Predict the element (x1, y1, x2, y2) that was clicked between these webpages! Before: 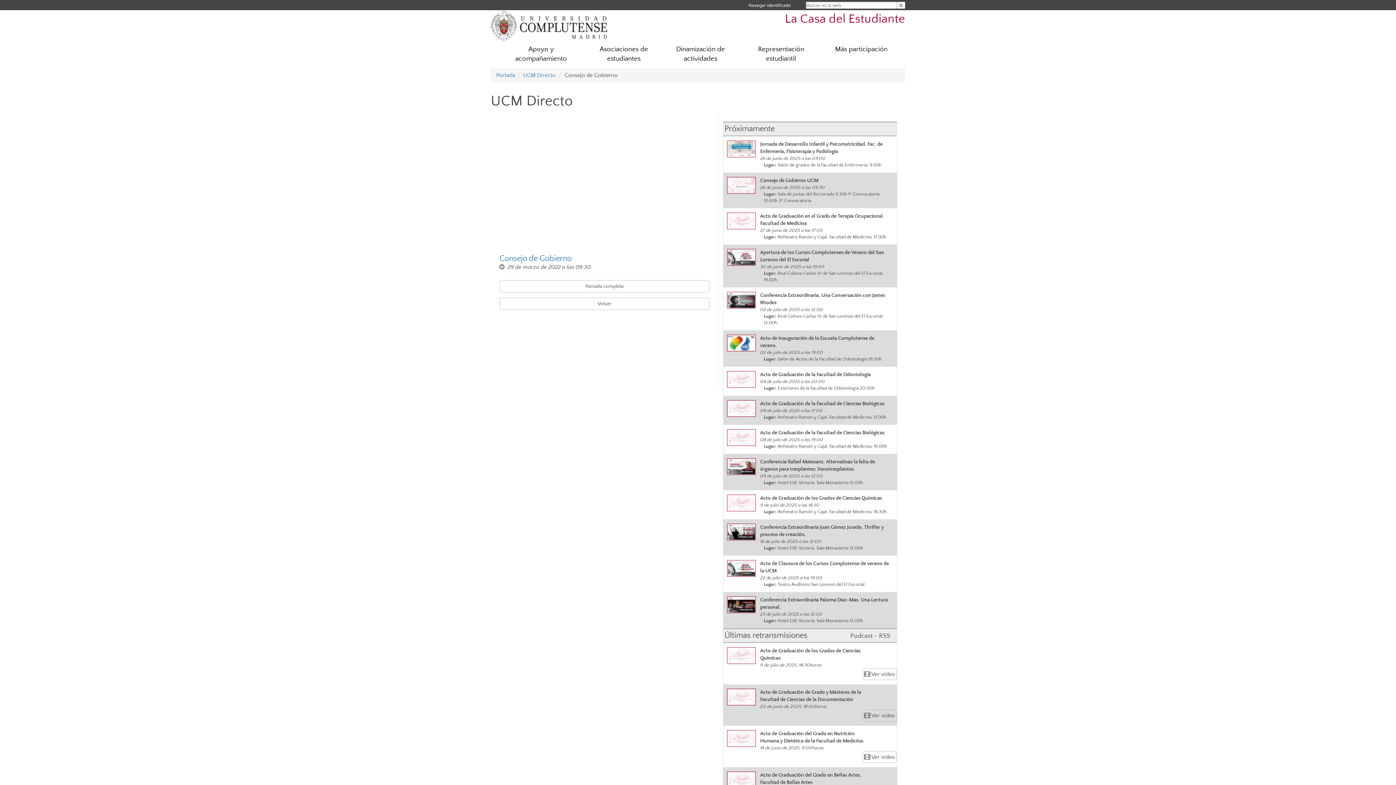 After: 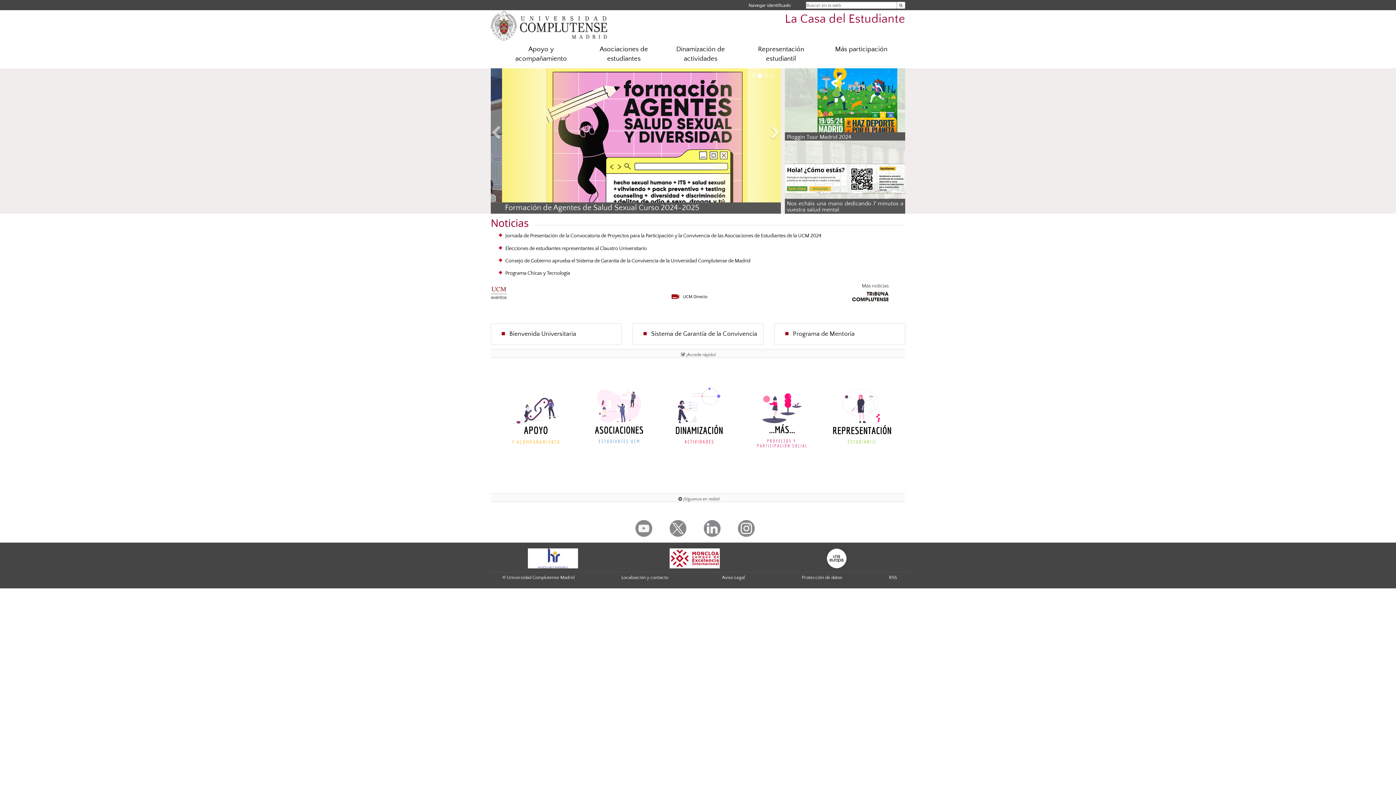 Action: bbox: (785, 12, 905, 25) label: La Casa del Estudiante